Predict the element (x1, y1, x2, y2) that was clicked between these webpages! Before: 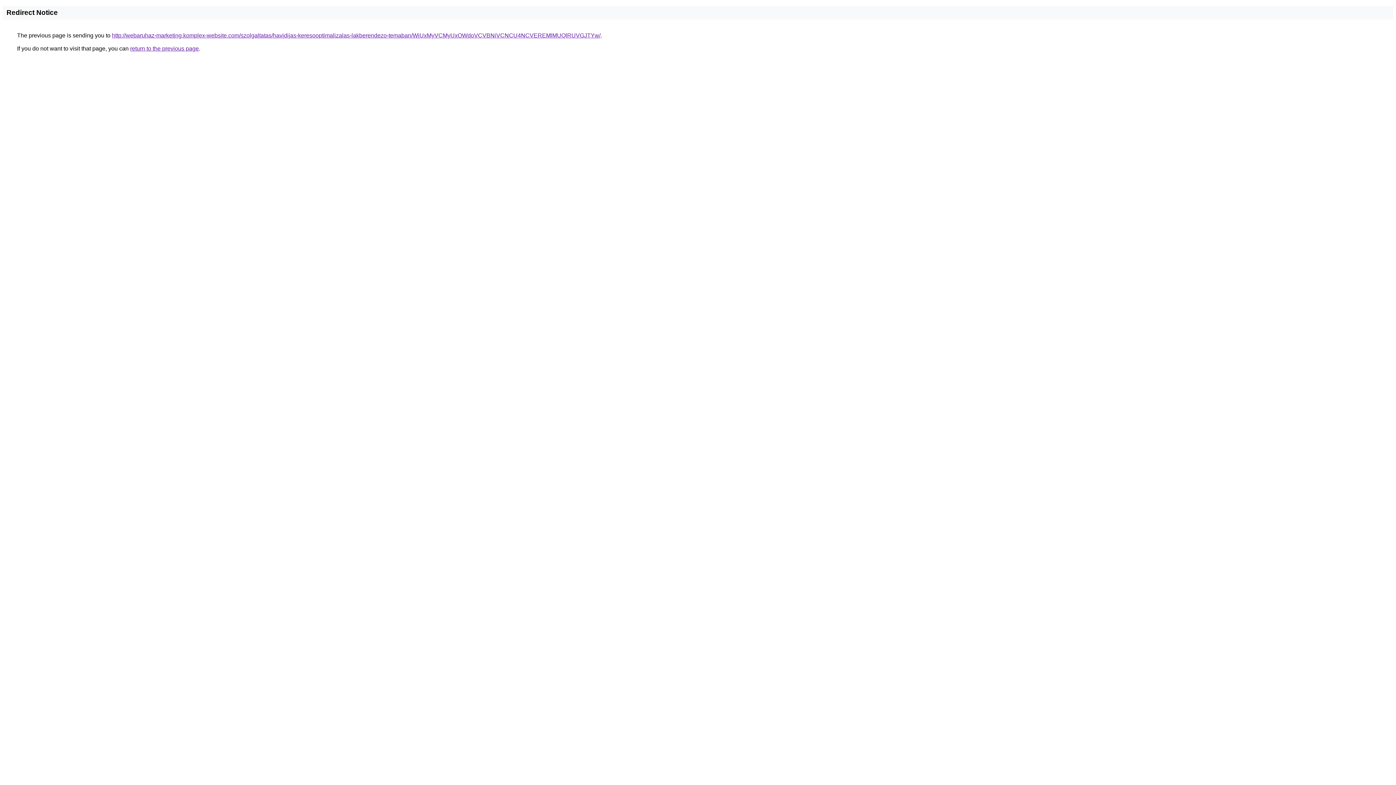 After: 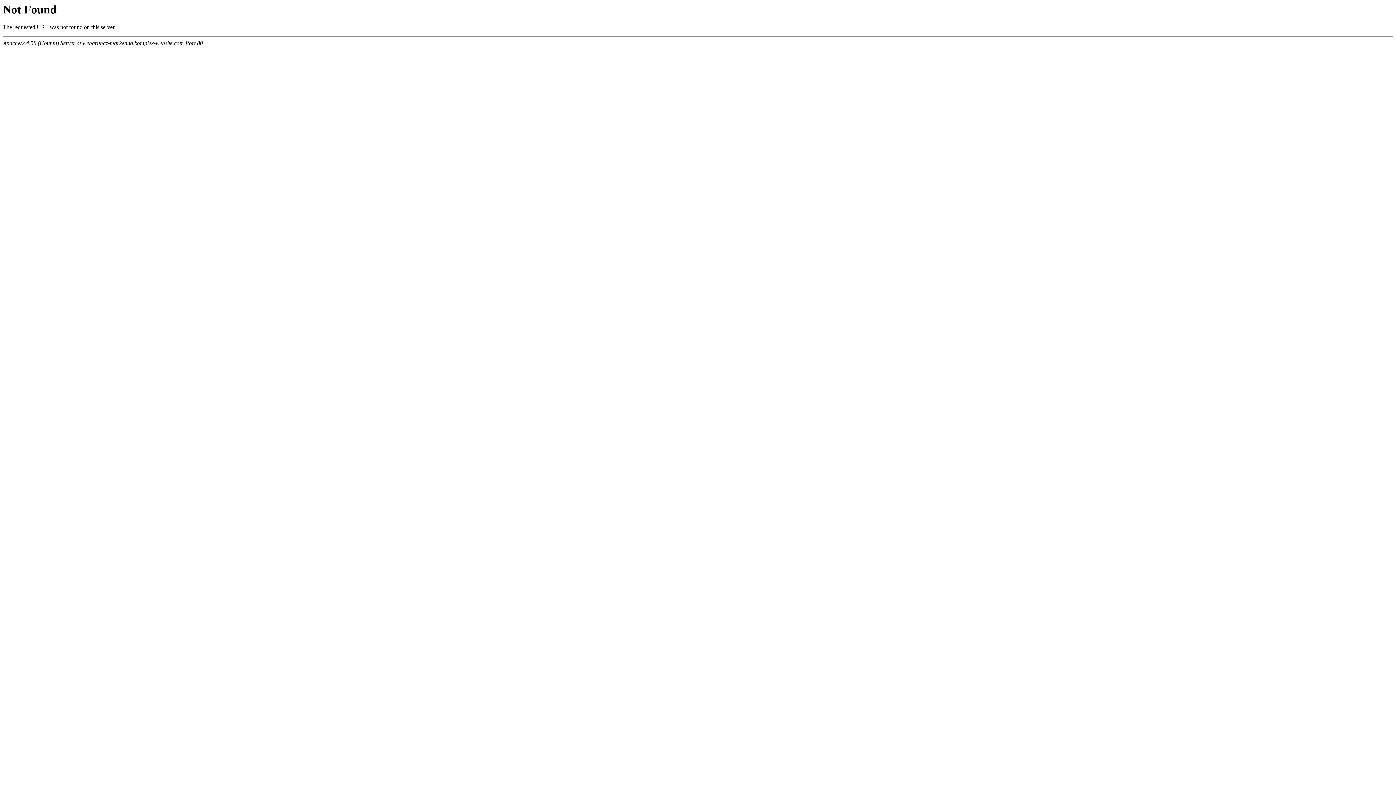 Action: label: http://webaruhaz-marketing.komplex-website.com/szolgaltatas/havidijas-keresooptimalizalas-lakberendezo-temaban/WiUxMyVCMyUxOWdoVCVBNiVCNCU4NCVEREMlMUQlRUVGJTYw/ bbox: (112, 32, 600, 38)